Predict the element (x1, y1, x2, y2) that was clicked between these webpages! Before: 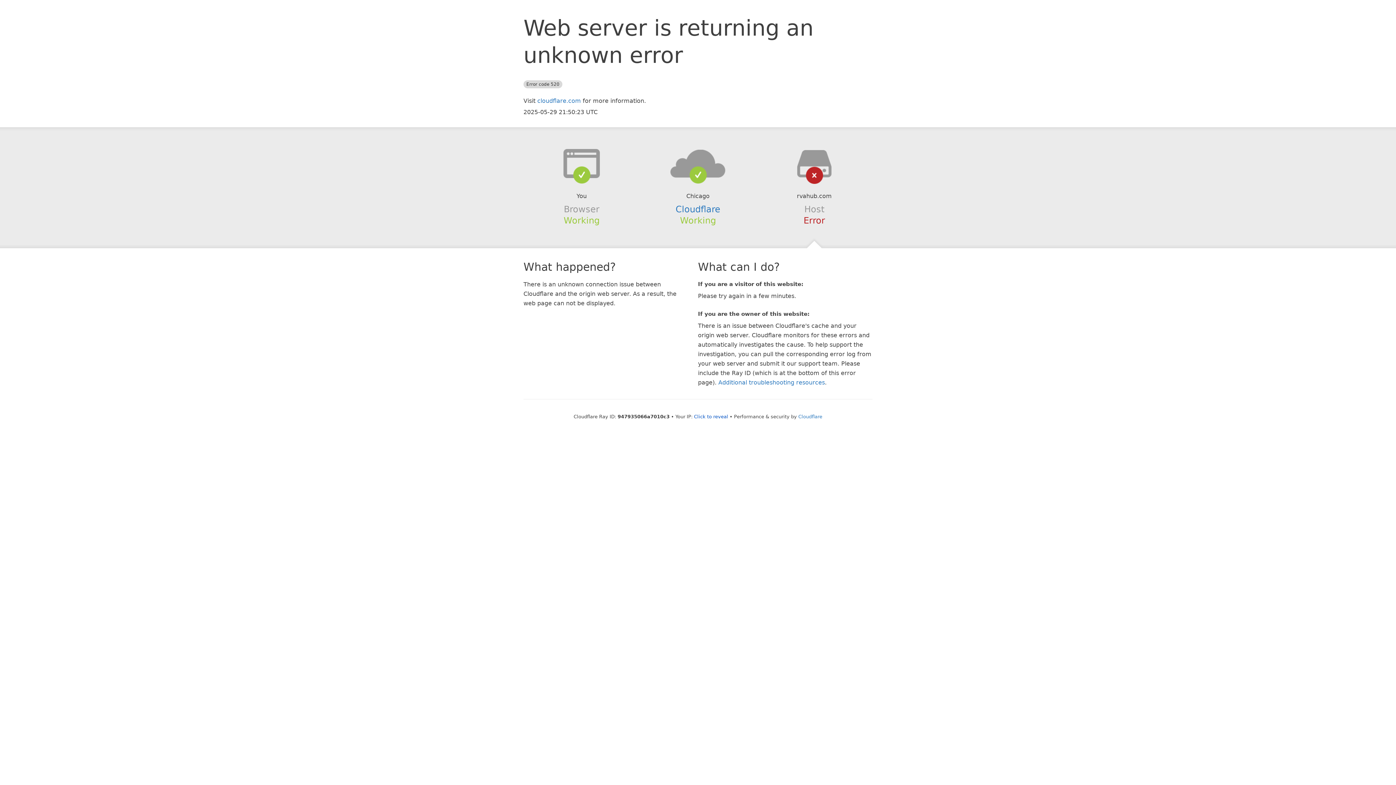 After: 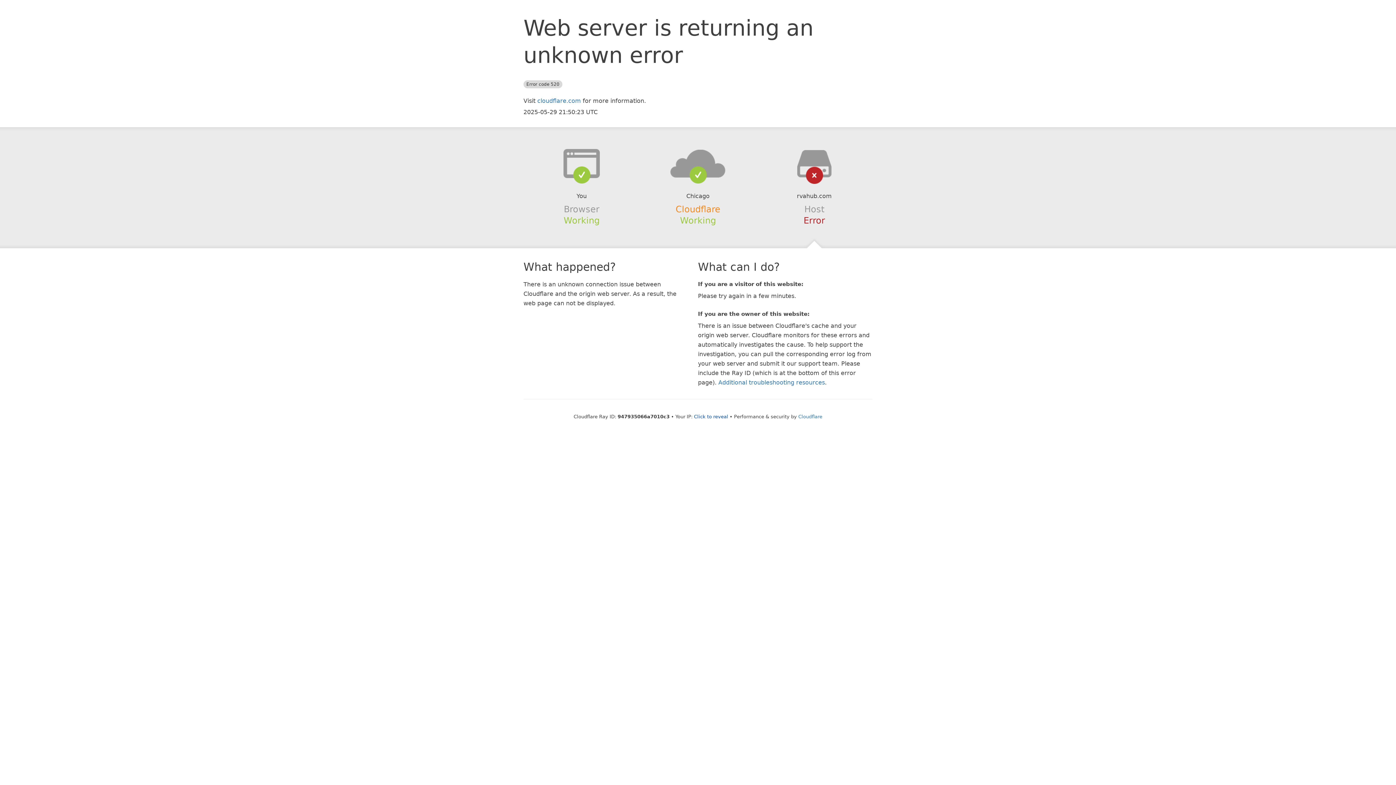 Action: bbox: (675, 204, 720, 214) label: Cloudflare